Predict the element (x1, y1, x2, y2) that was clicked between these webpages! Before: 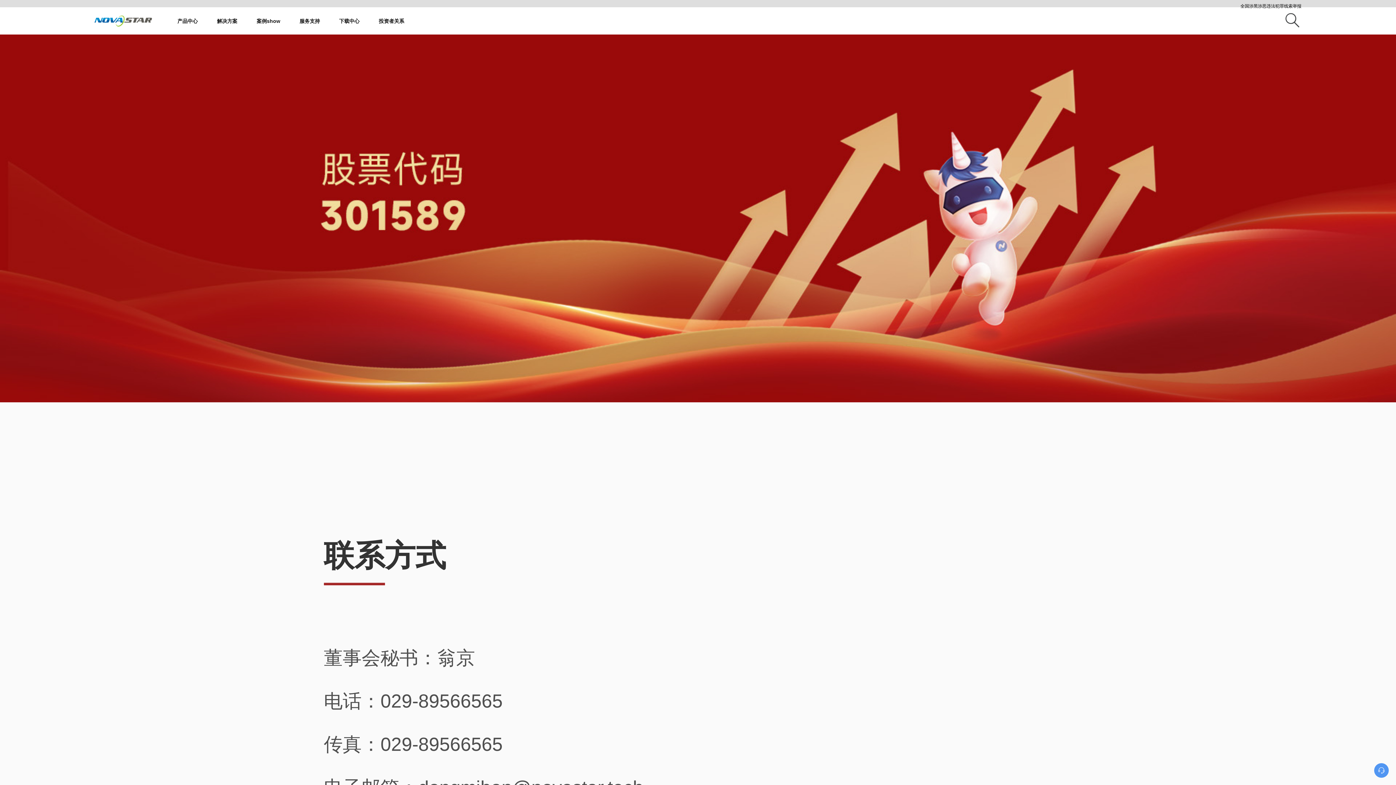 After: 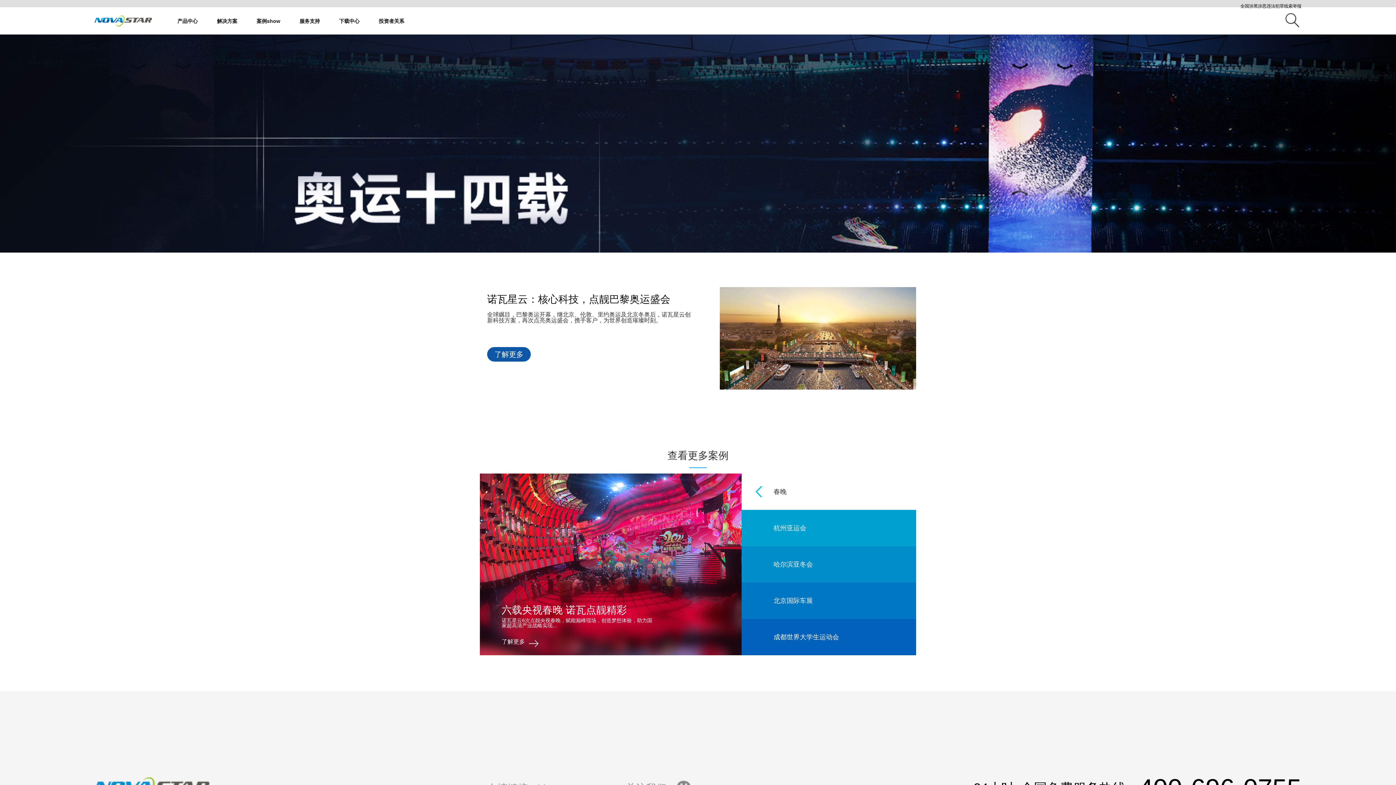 Action: bbox: (251, 7, 285, 34) label: 案例show